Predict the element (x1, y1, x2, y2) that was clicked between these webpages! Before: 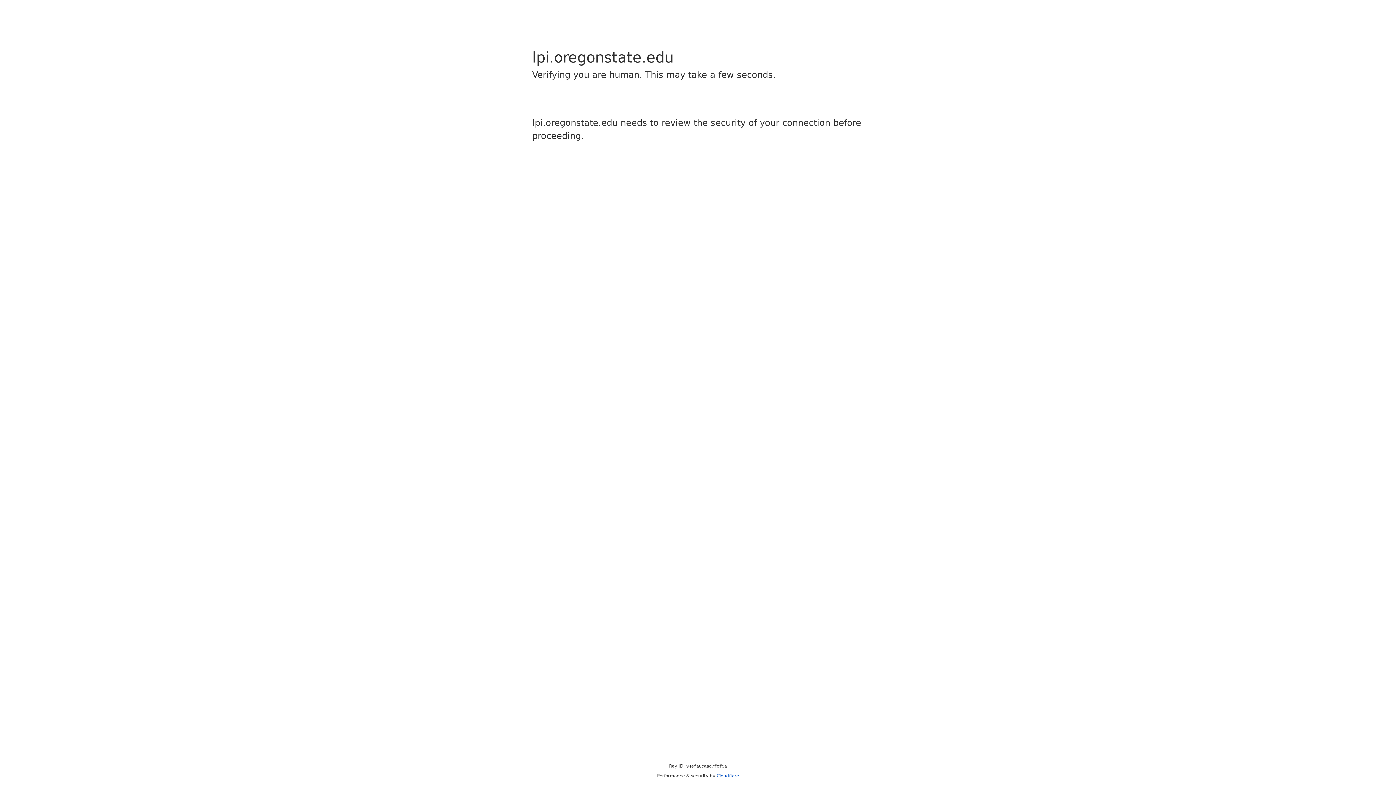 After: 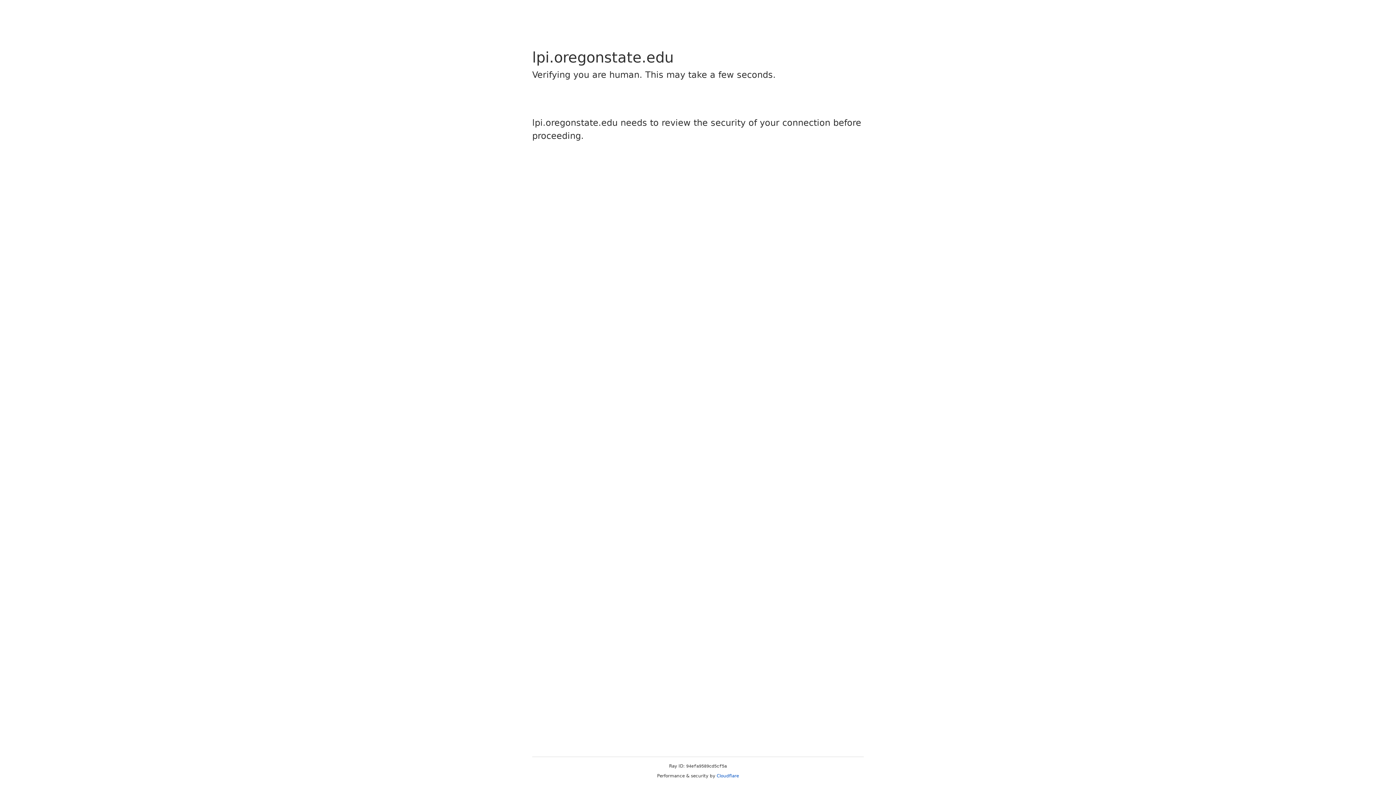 Action: label: Cloudflare bbox: (716, 773, 739, 778)